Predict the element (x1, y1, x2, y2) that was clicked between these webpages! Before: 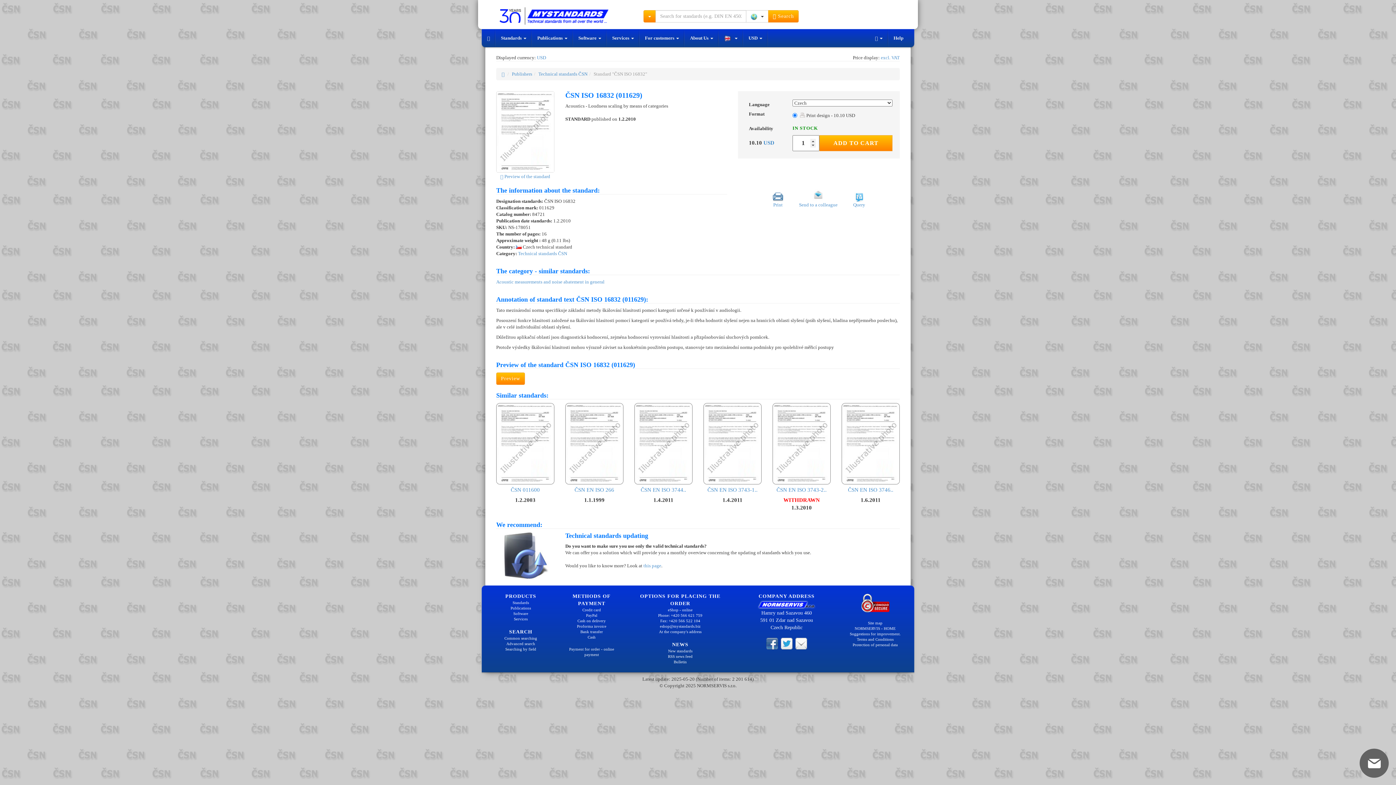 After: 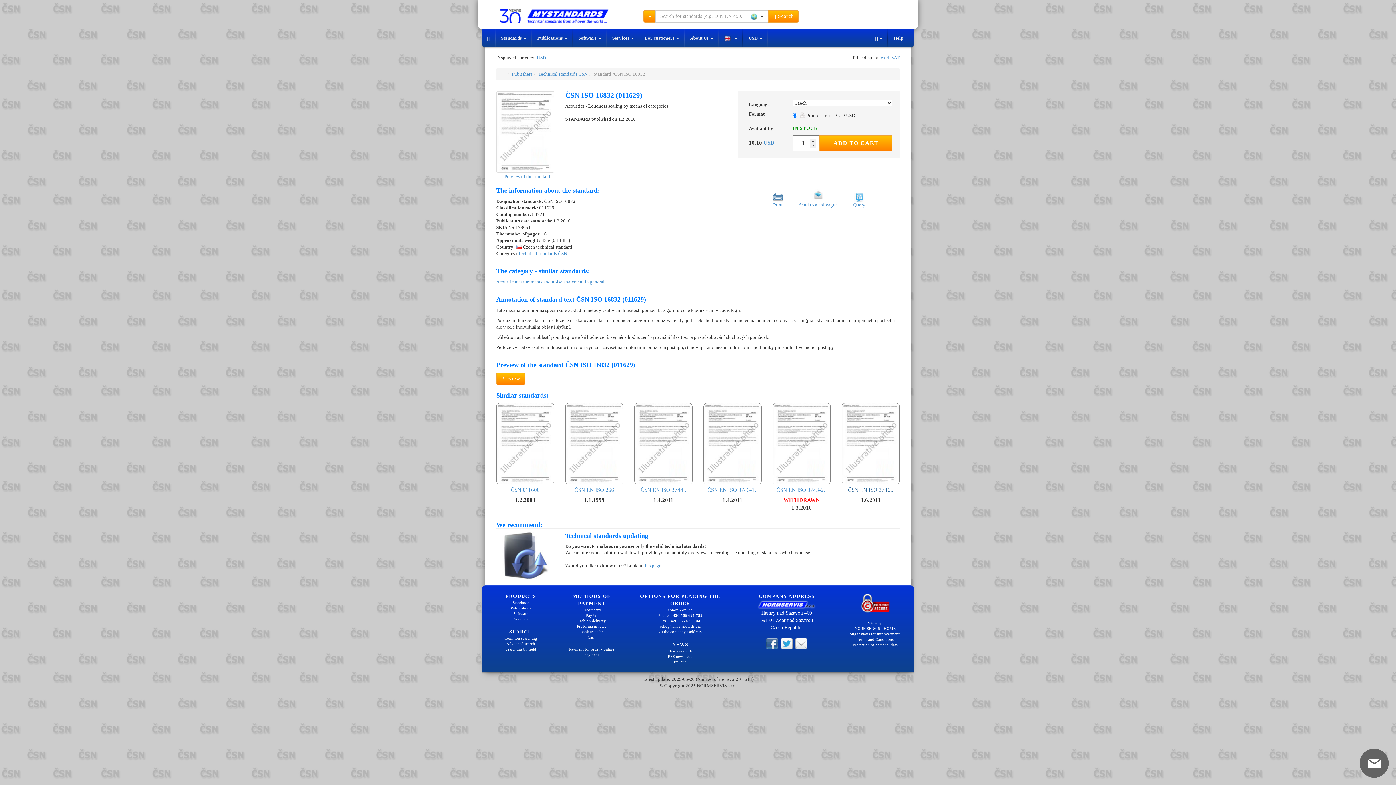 Action: label: ČSN EN ISO 3746.. bbox: (841, 403, 900, 493)